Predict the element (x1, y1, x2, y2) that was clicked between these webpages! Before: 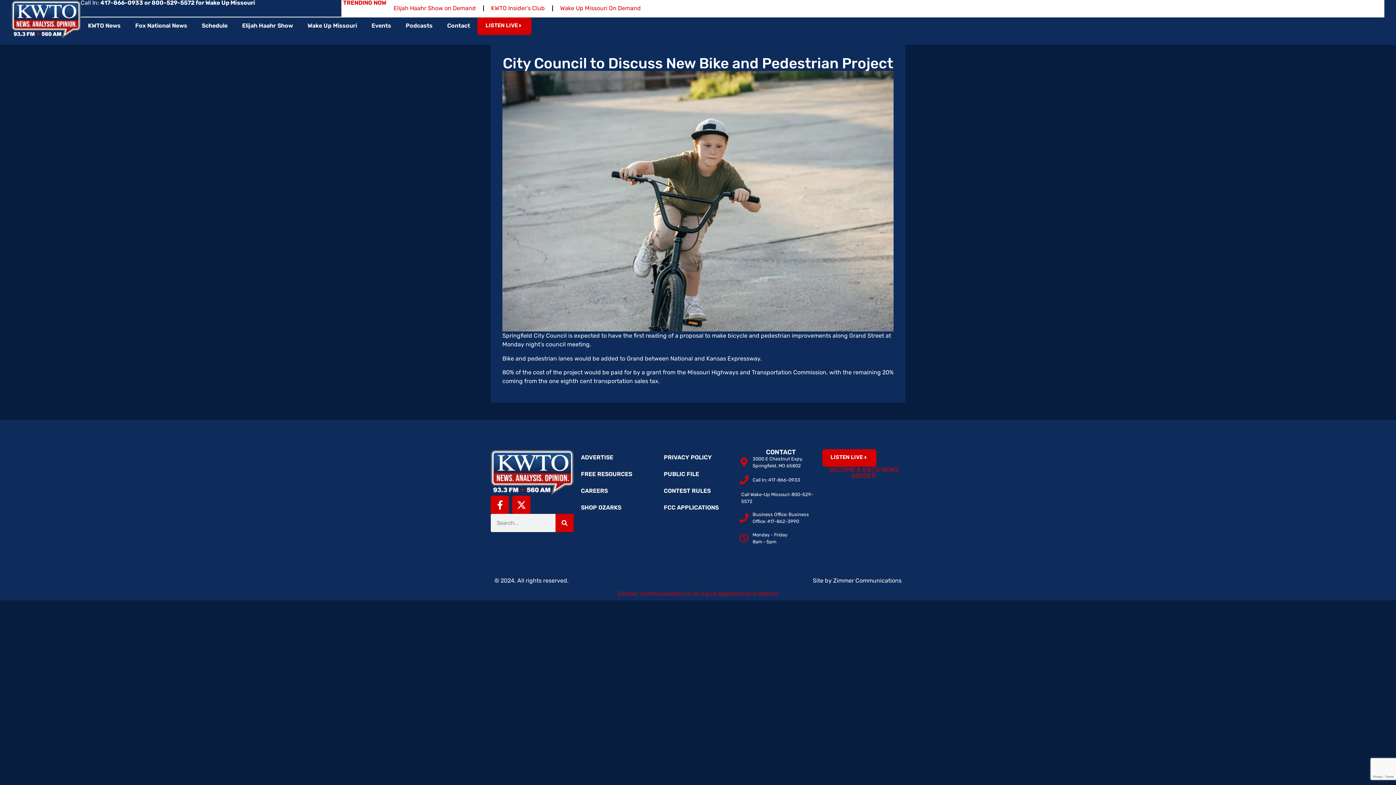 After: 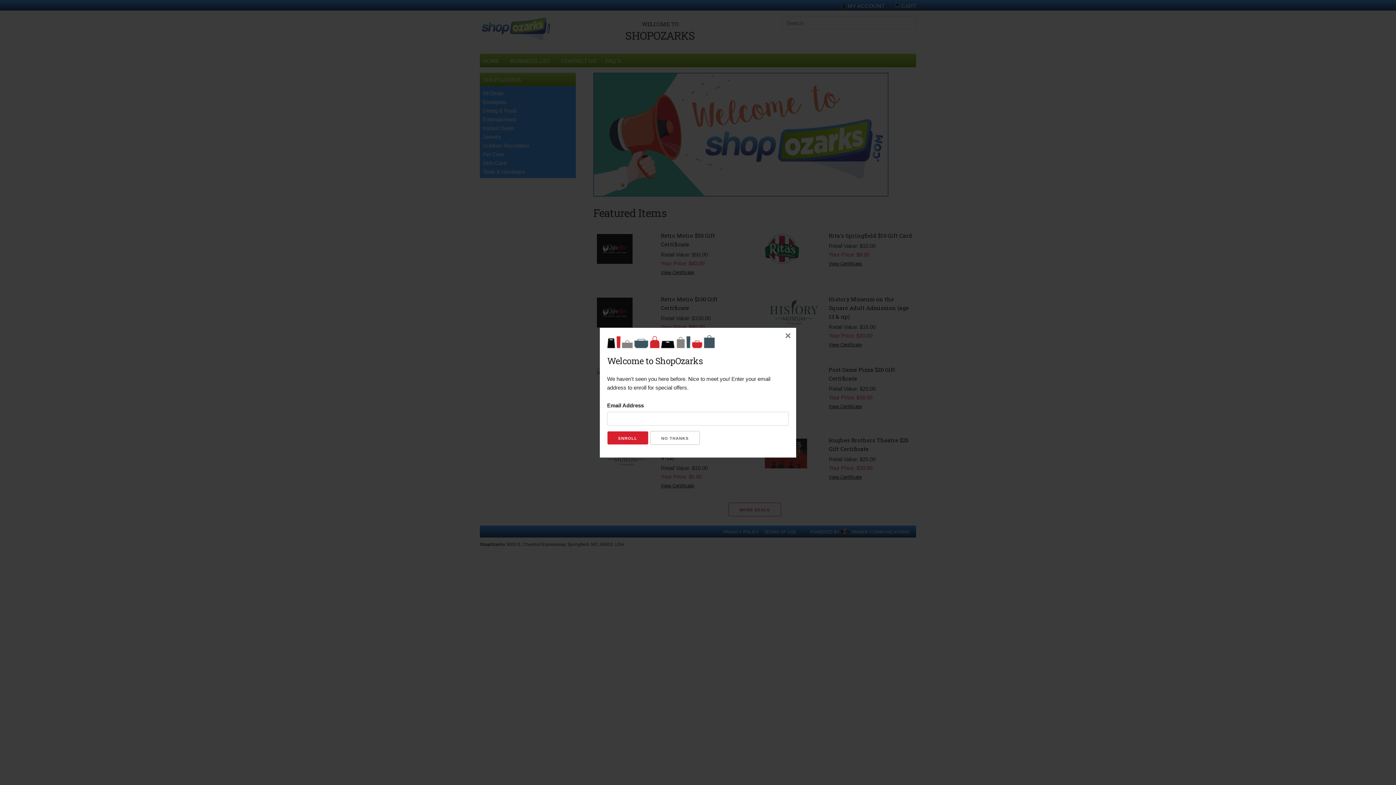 Action: bbox: (573, 499, 656, 516) label: SHOP OZARKS